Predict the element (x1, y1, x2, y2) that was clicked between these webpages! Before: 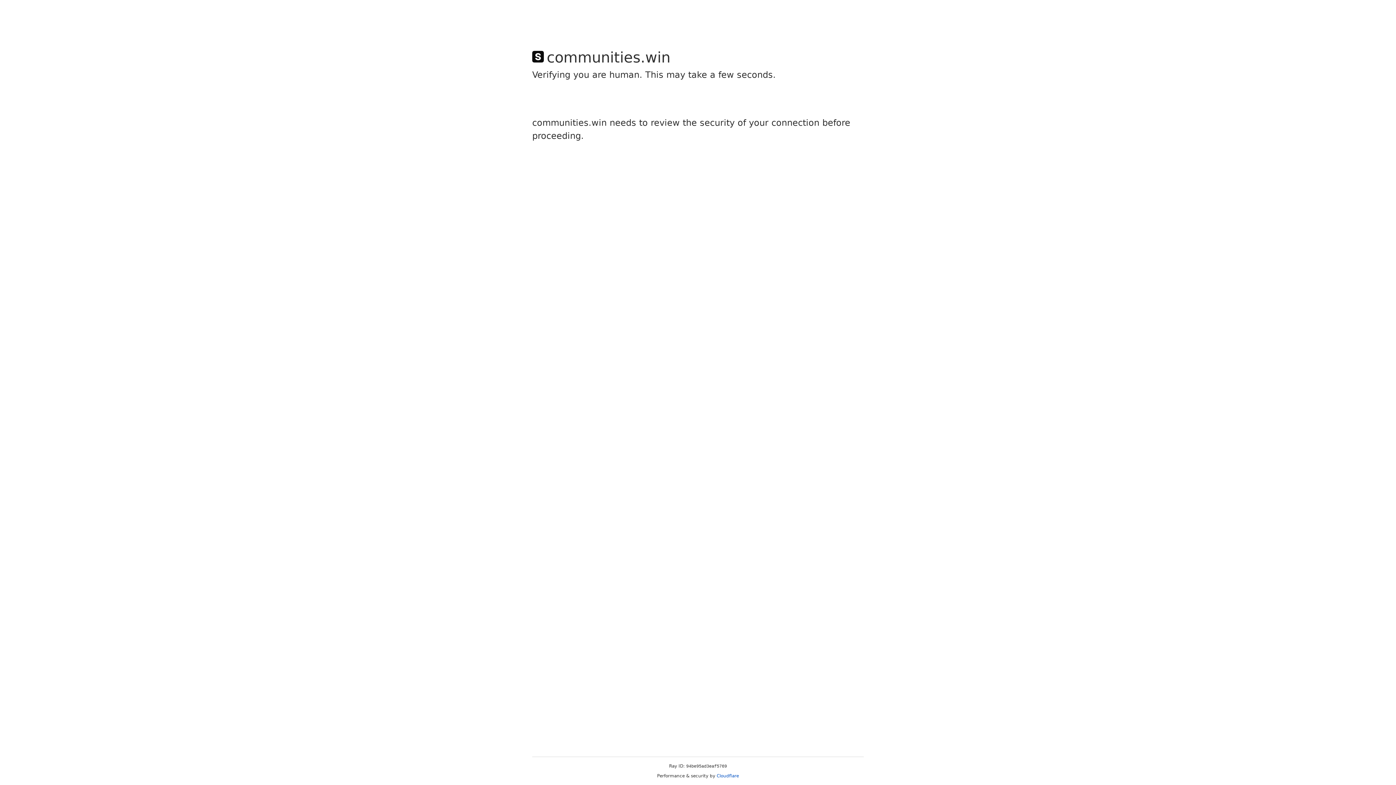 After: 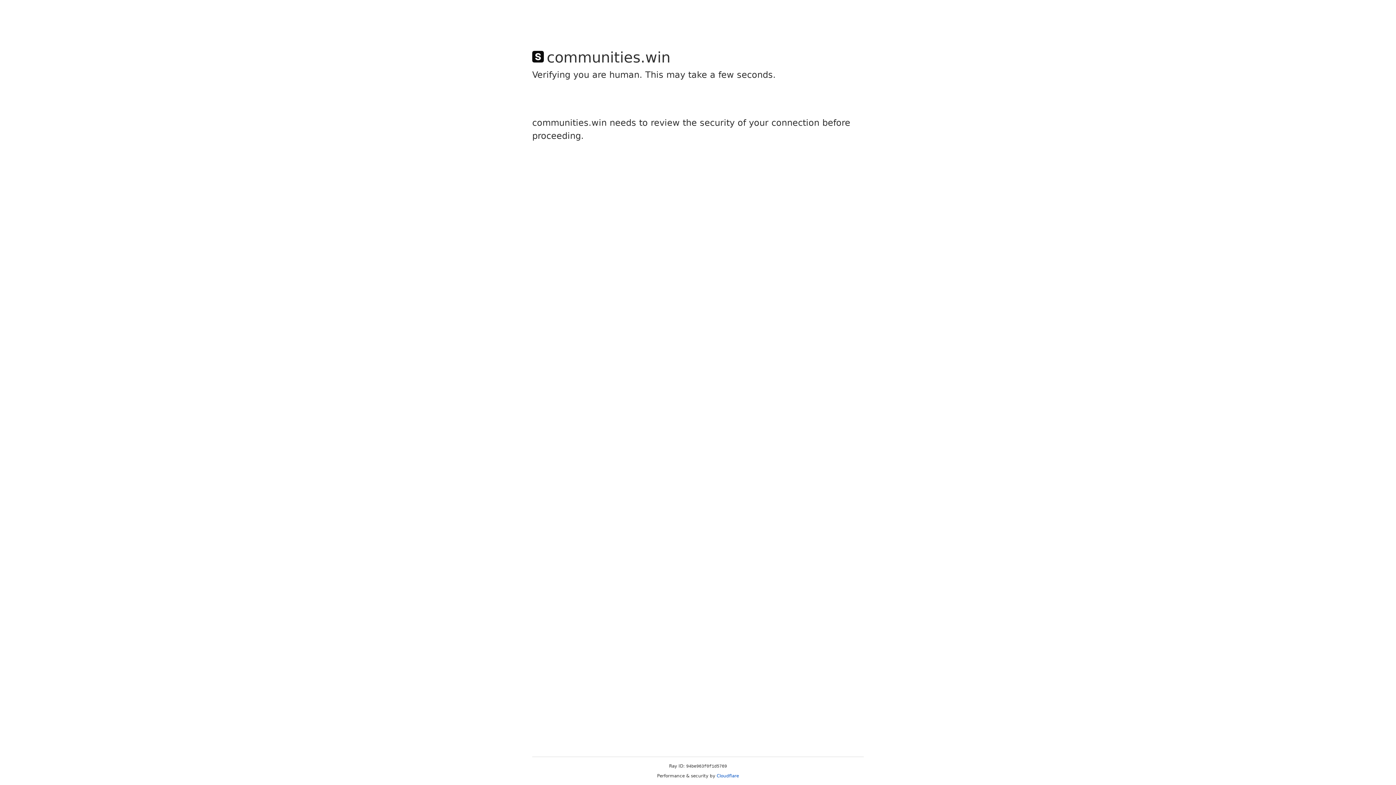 Action: bbox: (716, 773, 739, 778) label: Cloudflare